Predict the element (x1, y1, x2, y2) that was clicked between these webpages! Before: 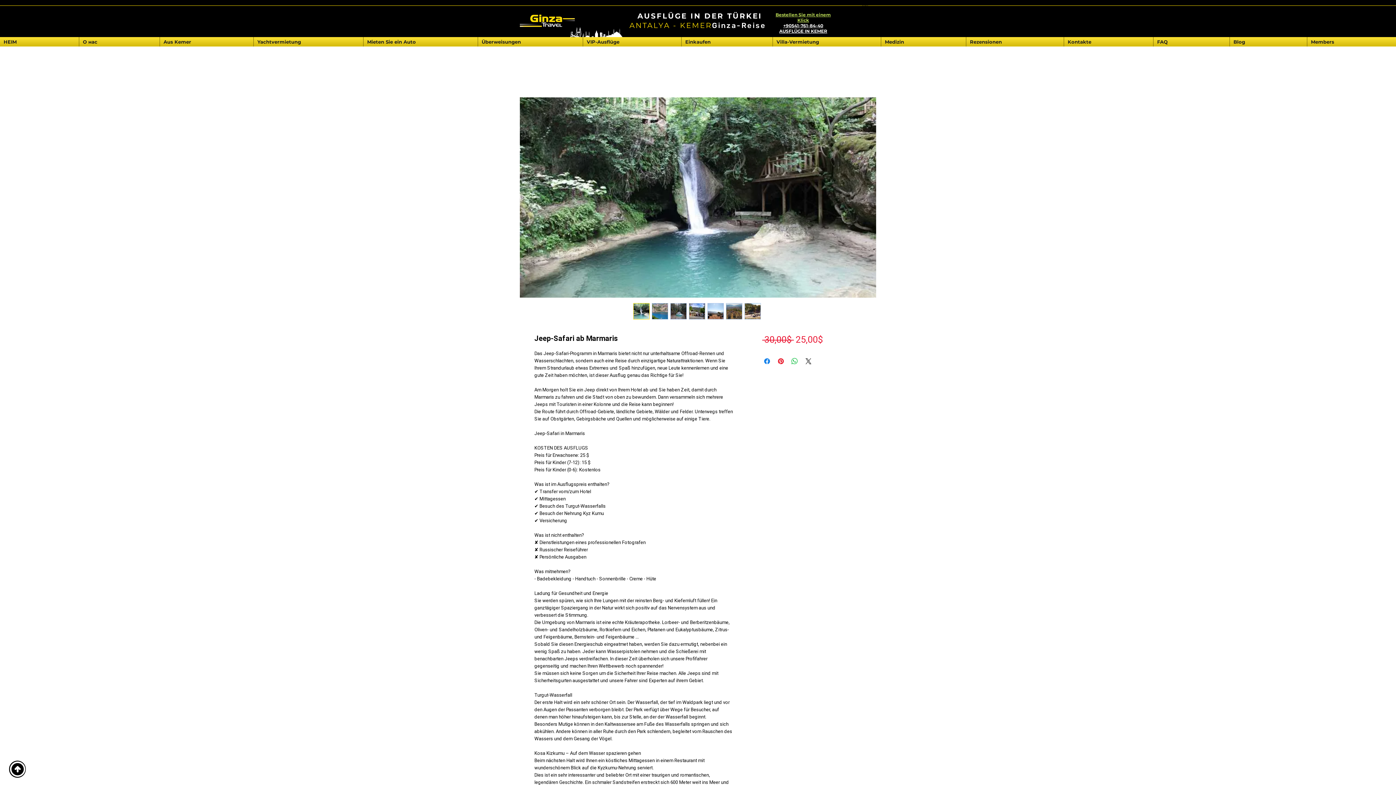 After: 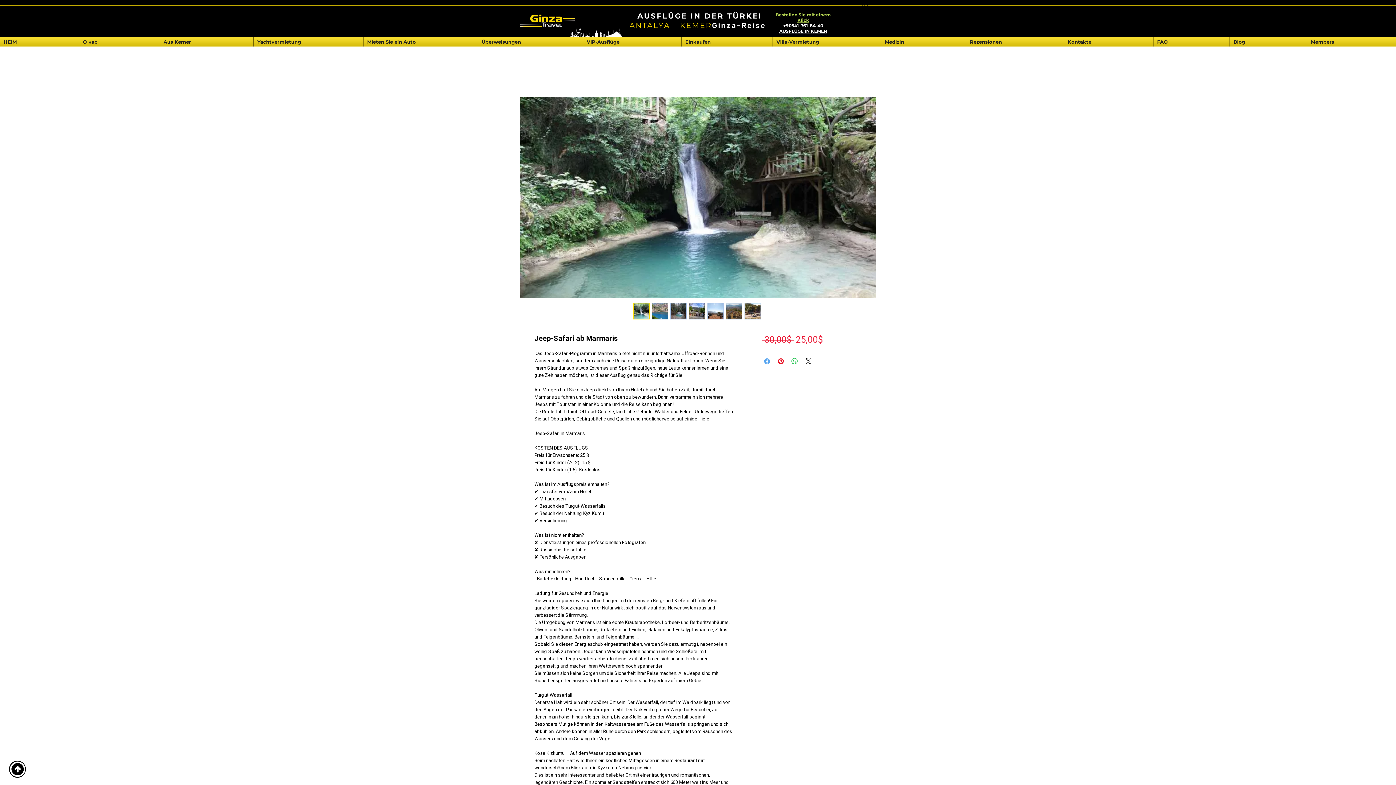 Action: bbox: (762, 357, 771, 365) label: Bei Facebook teilen